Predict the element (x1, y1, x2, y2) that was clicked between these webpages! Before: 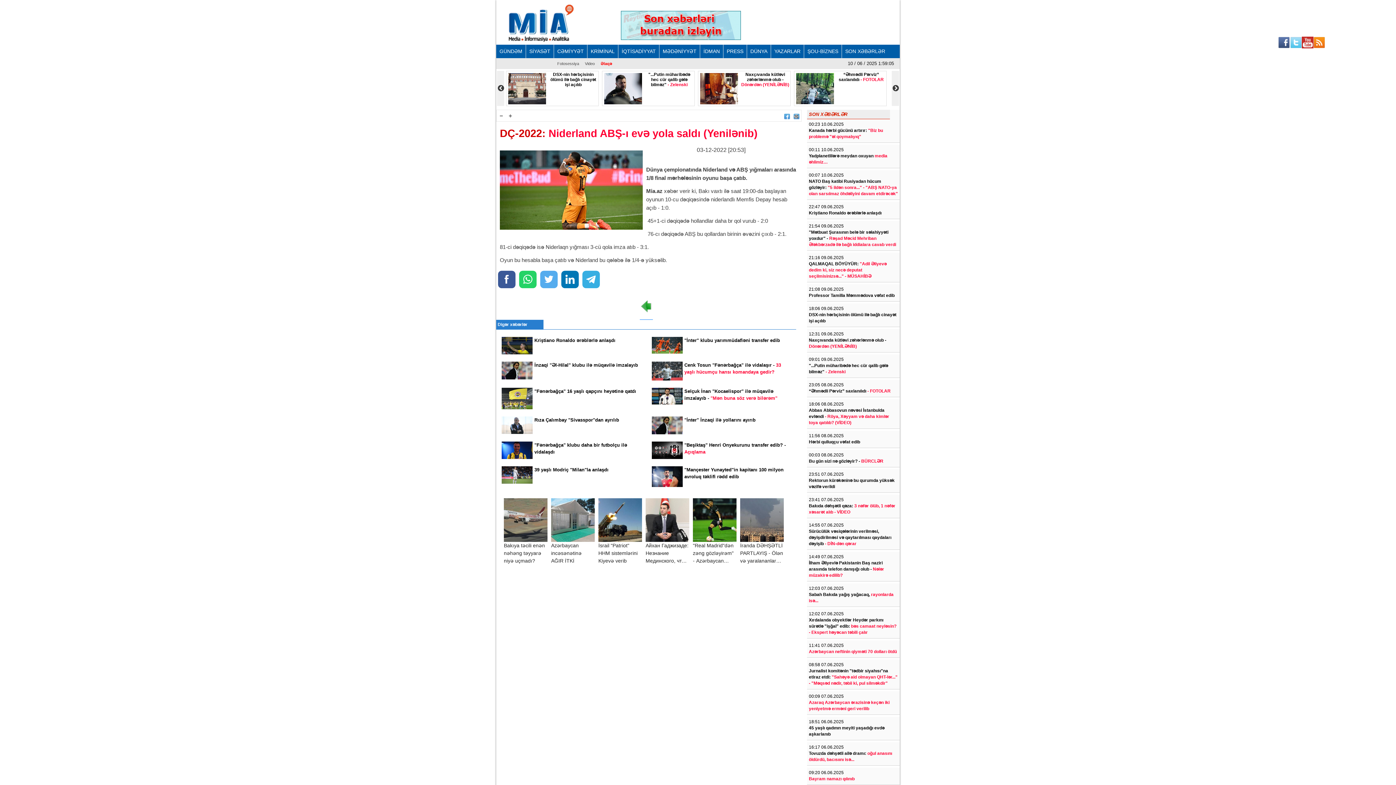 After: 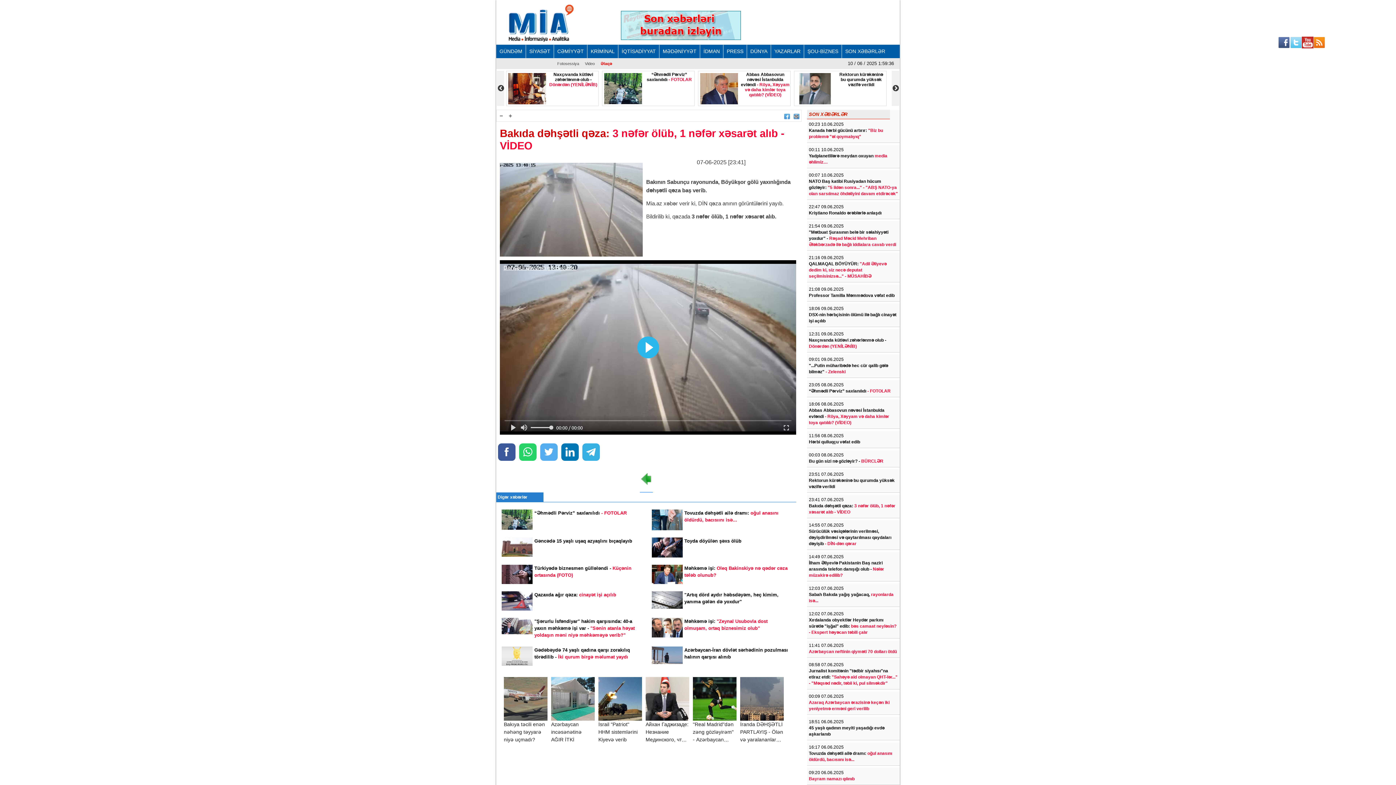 Action: bbox: (809, 503, 898, 515) label: Bakıda dəhşətli qəza: 3 nəfər ölüb, 1 nəfər xəsarət alıb - VİDEO